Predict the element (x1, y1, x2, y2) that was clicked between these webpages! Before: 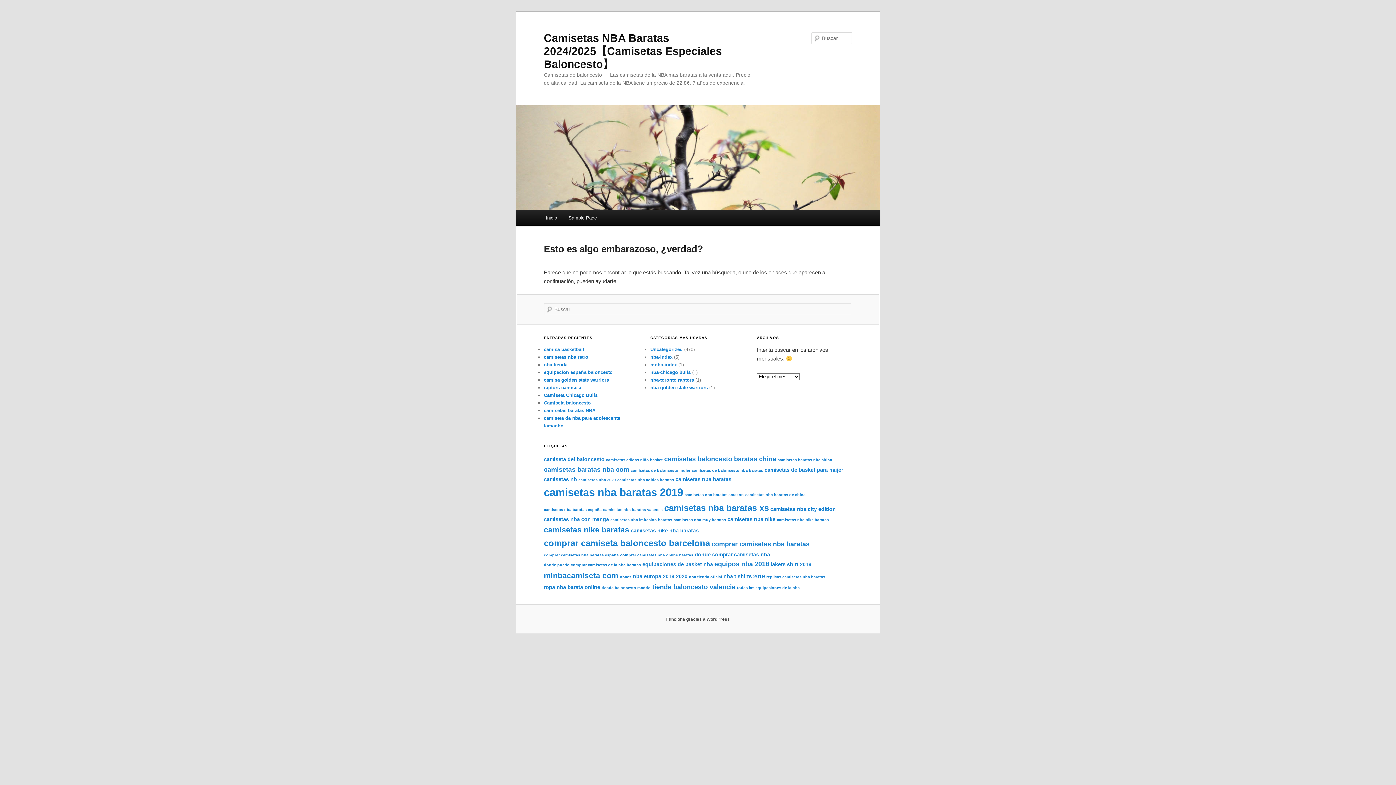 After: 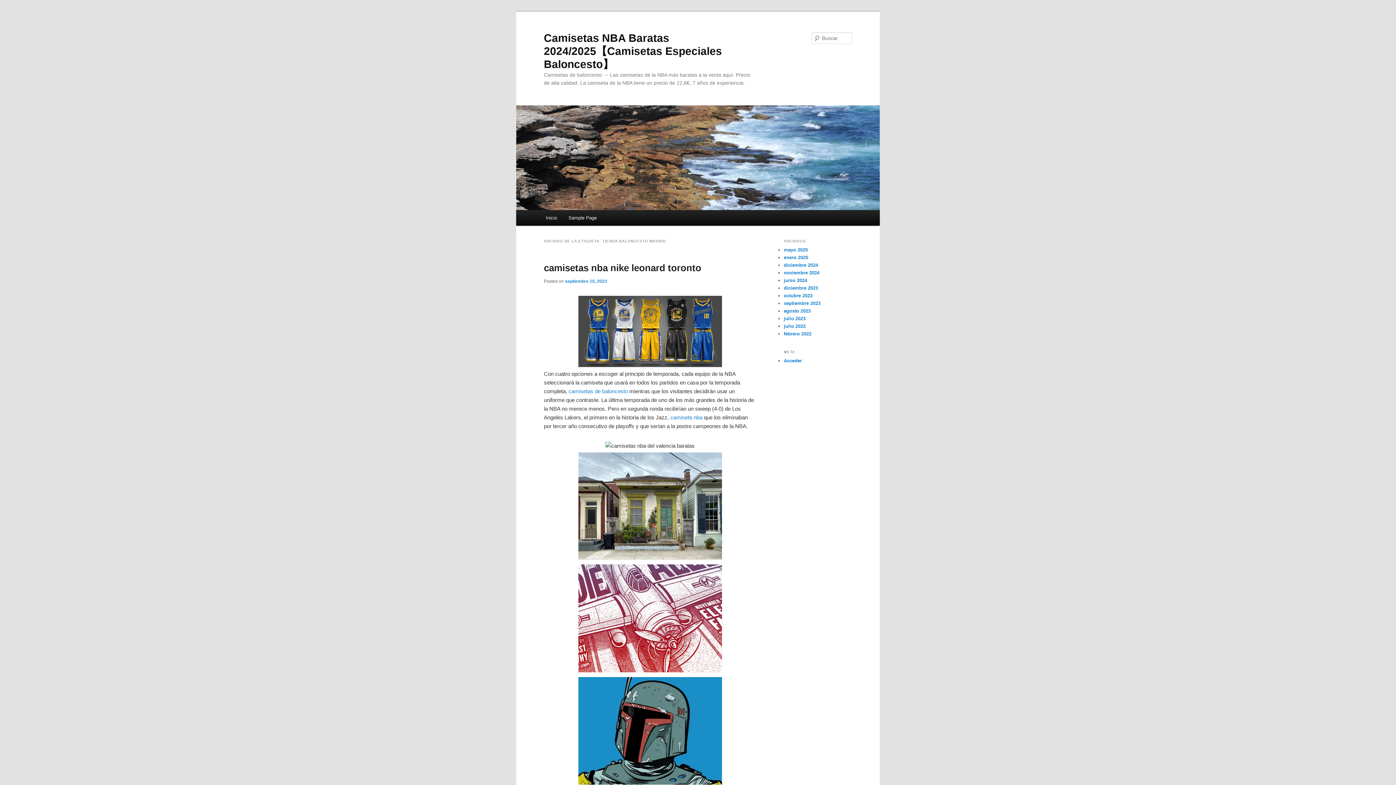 Action: bbox: (601, 585, 650, 590) label: tienda baloncesto madrid (7 elementos)